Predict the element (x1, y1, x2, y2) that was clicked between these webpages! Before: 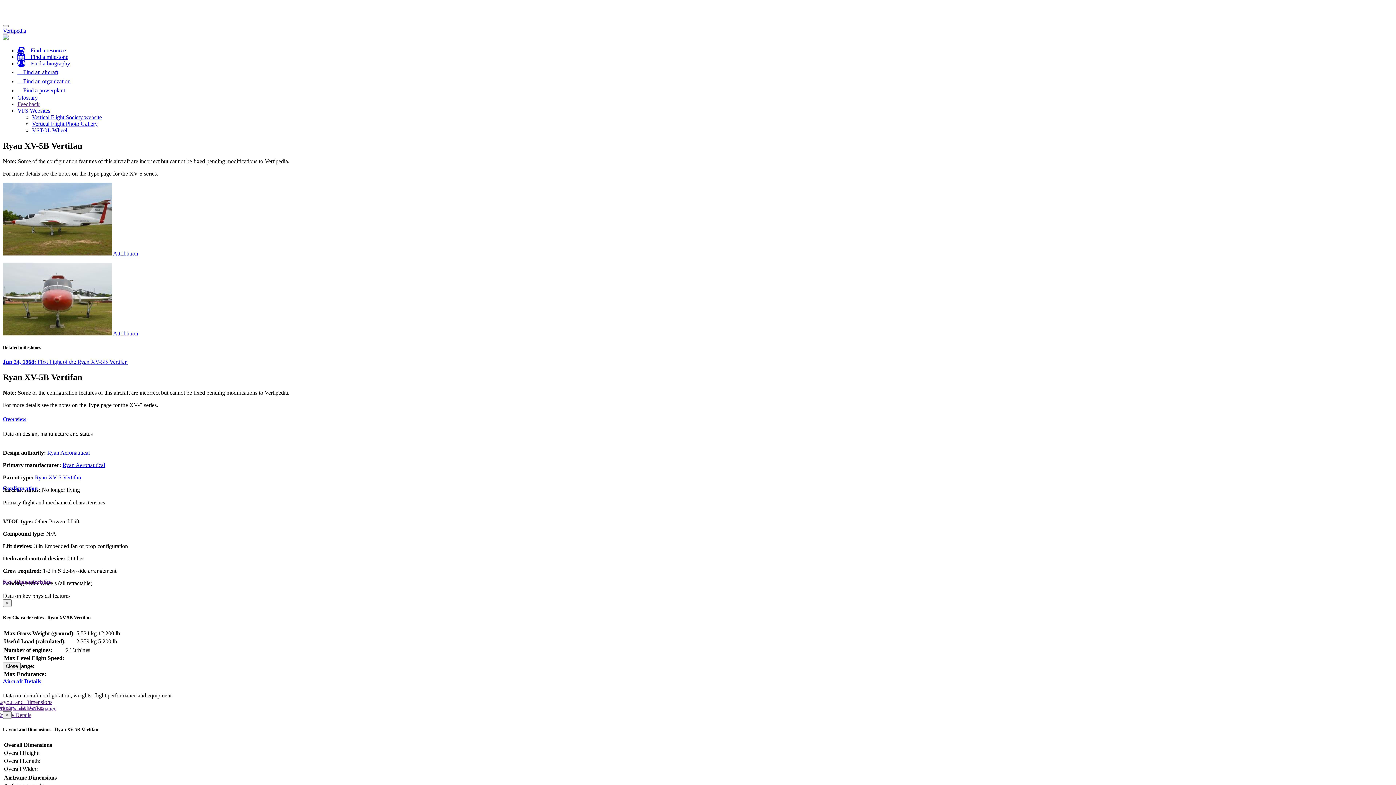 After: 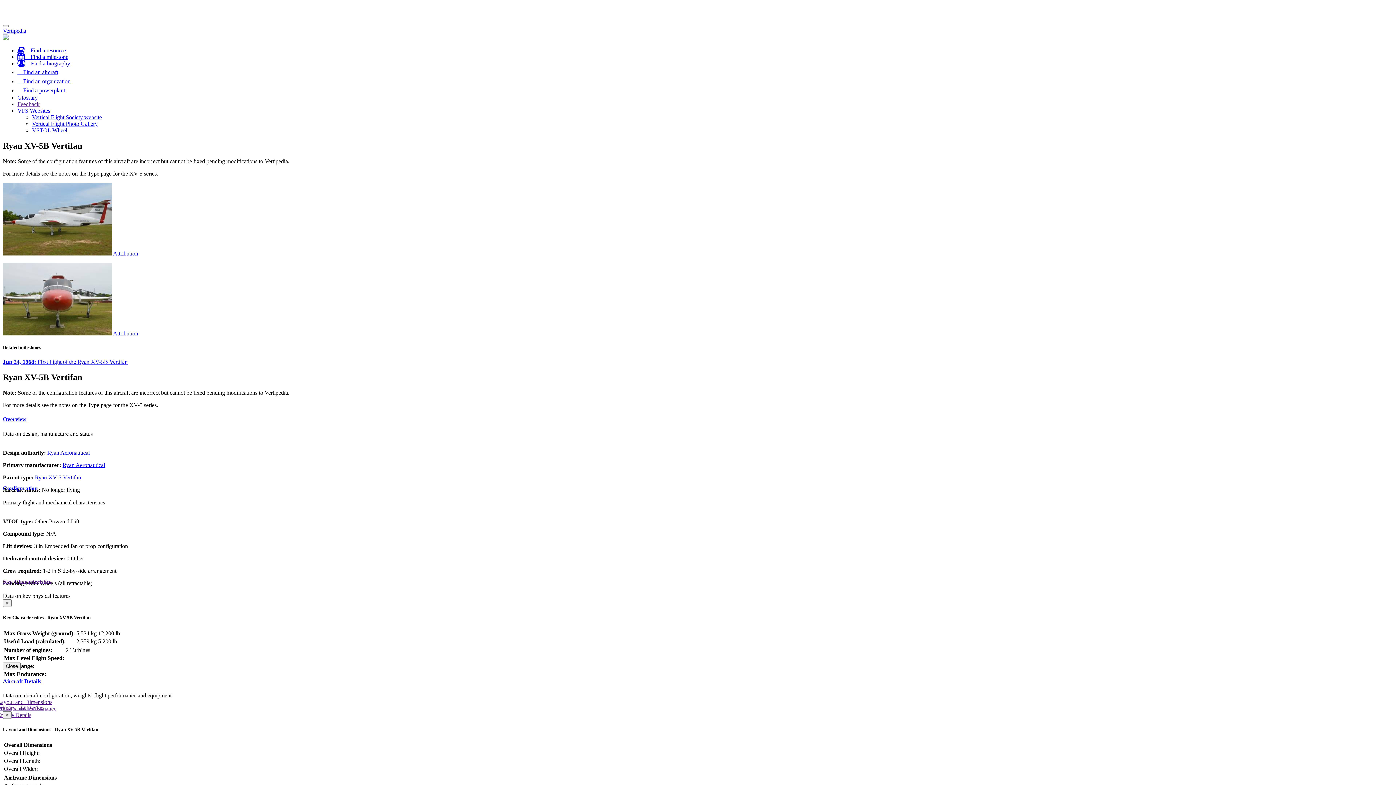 Action: bbox: (113, 330, 138, 336) label: Attribution